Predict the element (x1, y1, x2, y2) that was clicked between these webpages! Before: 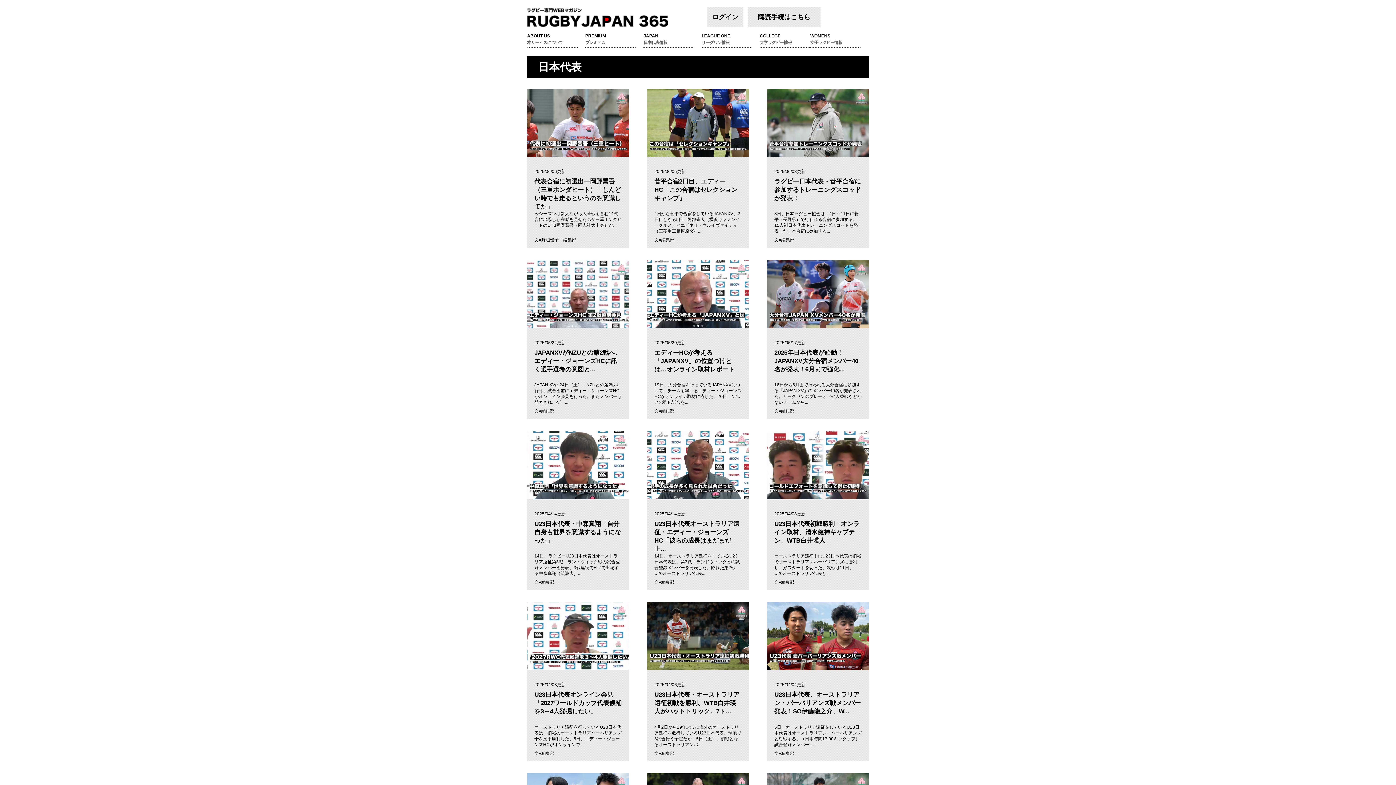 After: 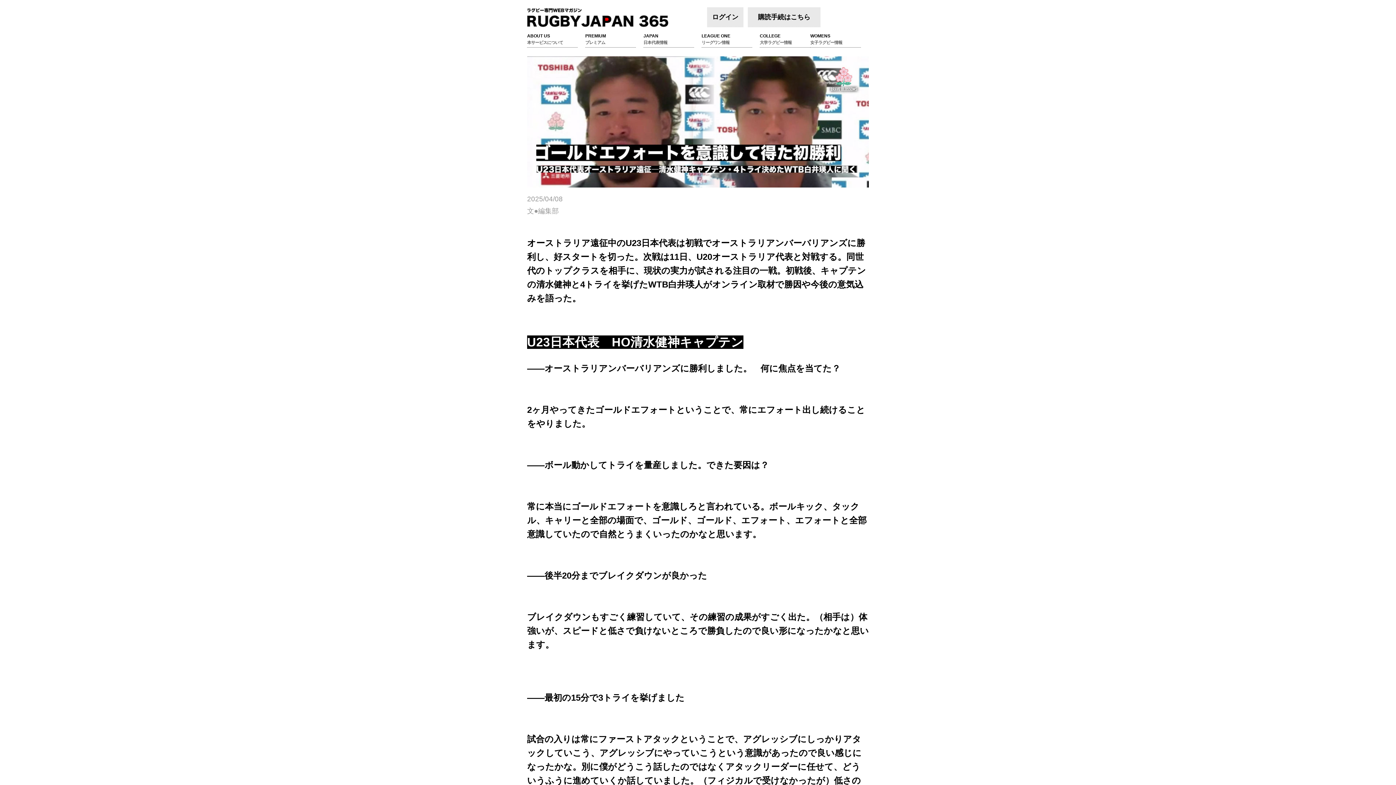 Action: label: 2025/04/08更新

U23日本代表初戦勝利－オンライン取材、清水健神キャプテン、WTB白井瑛人

オーストラリア遠征中のU23日本代表は初戦でオーストラリアンバーバリアンズに勝利し、好スタートを切った。次戦は11日、U20オーストラリア代表と...

文●編集部 bbox: (767, 431, 869, 590)